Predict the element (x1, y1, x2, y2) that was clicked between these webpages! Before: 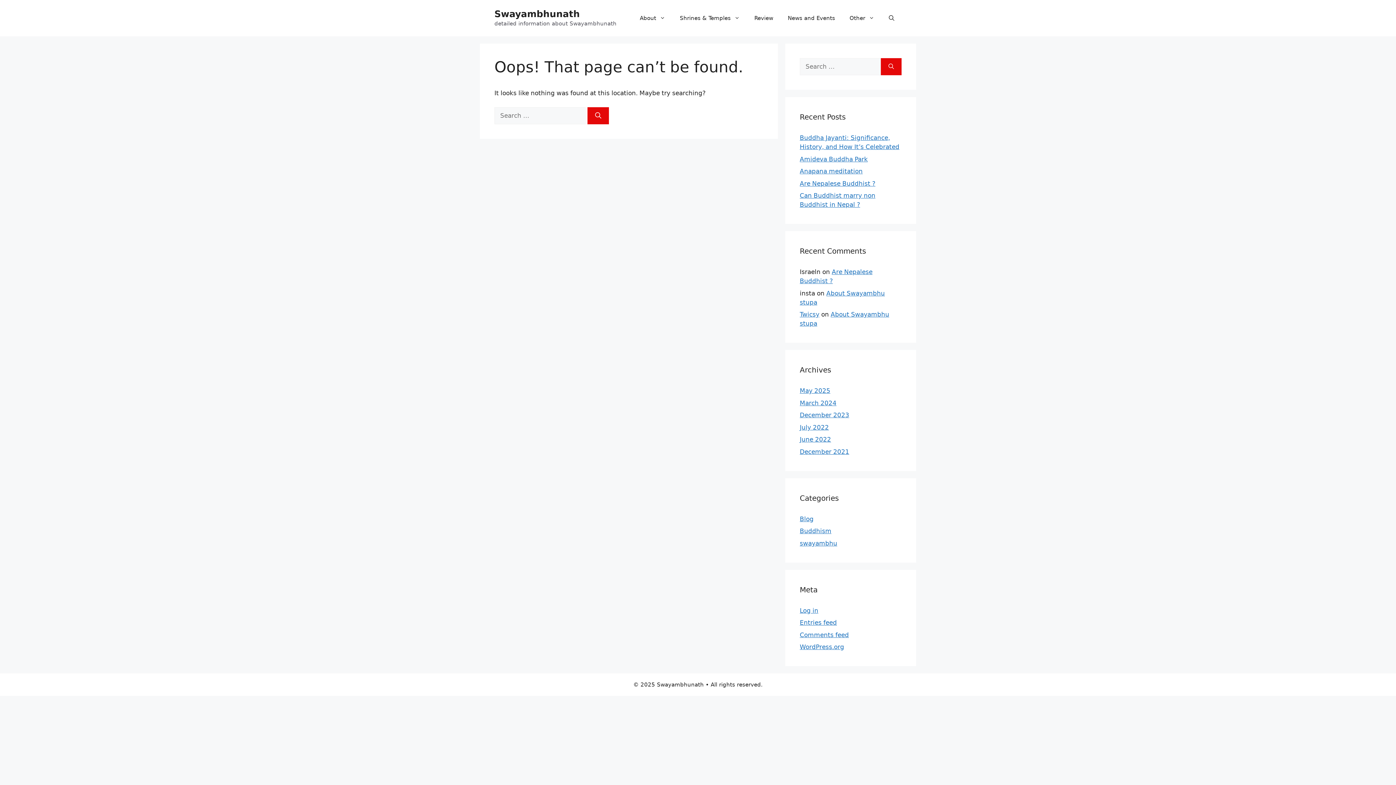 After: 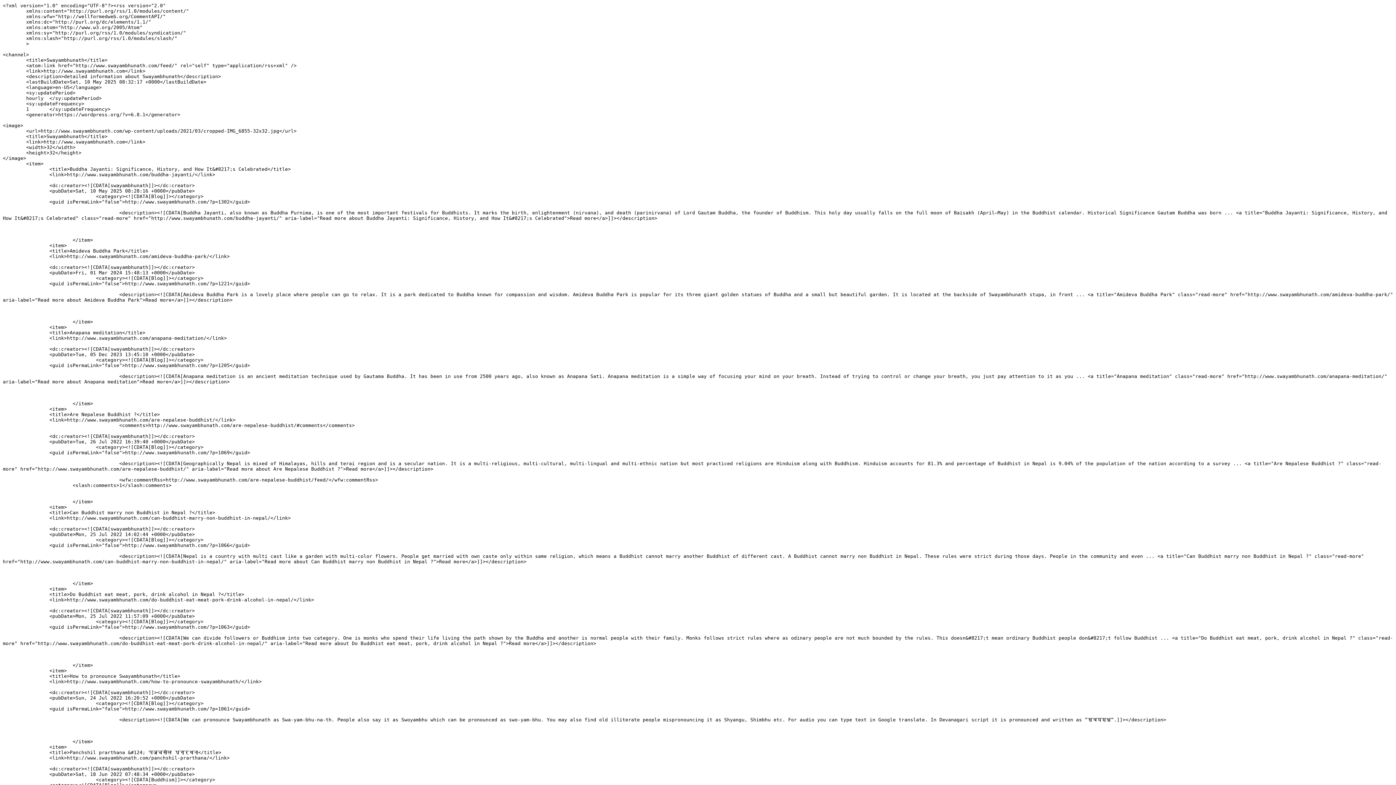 Action: label: Entries feed bbox: (800, 619, 837, 626)